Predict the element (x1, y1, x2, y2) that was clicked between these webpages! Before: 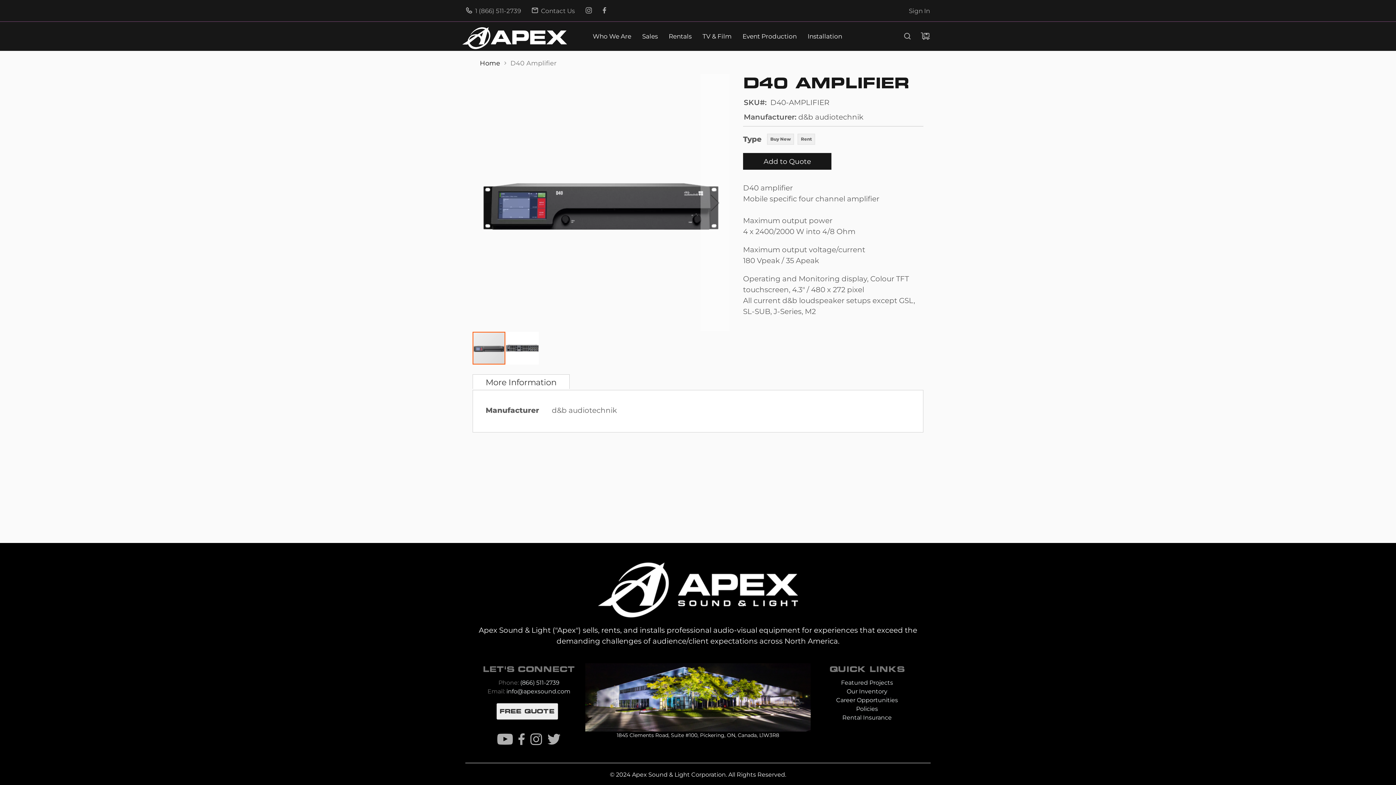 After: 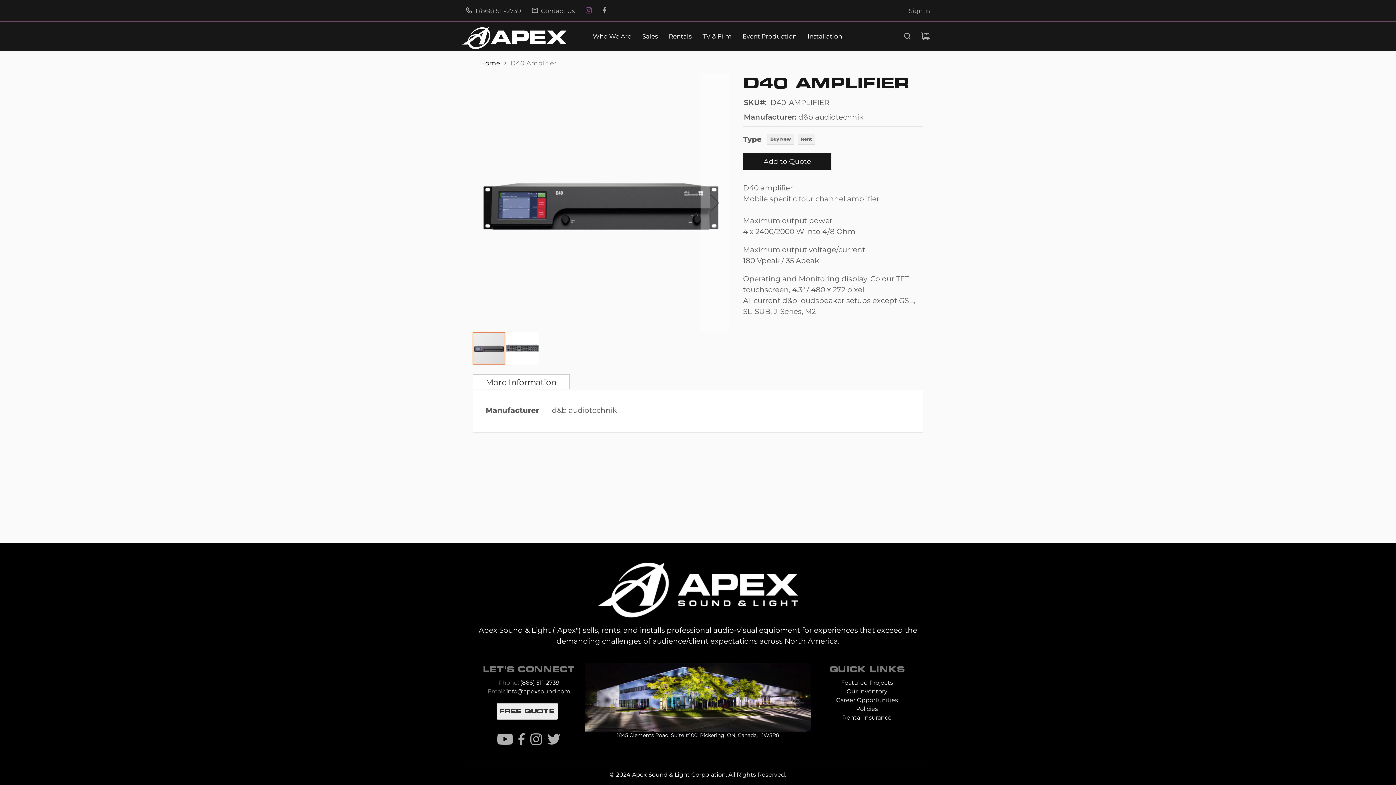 Action: bbox: (585, 5, 592, 15)